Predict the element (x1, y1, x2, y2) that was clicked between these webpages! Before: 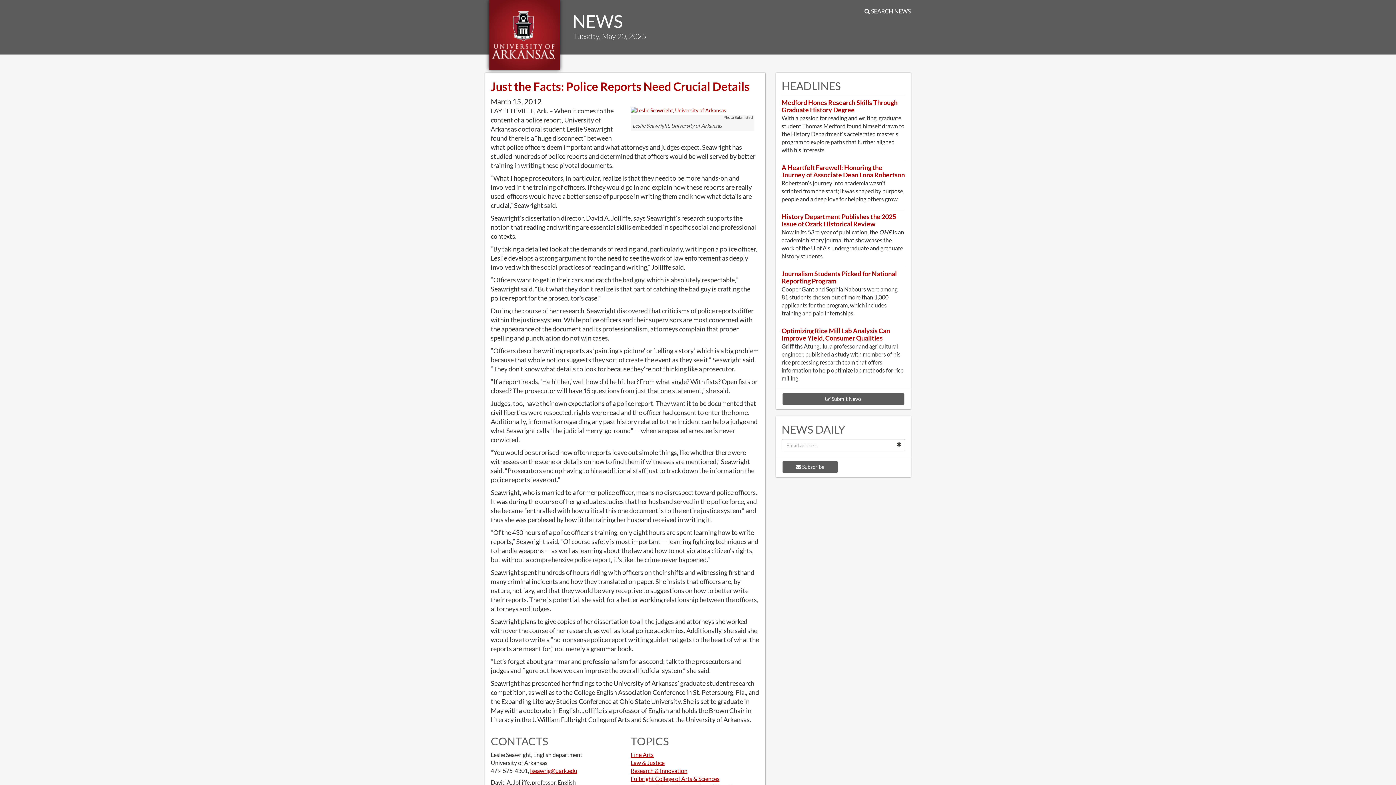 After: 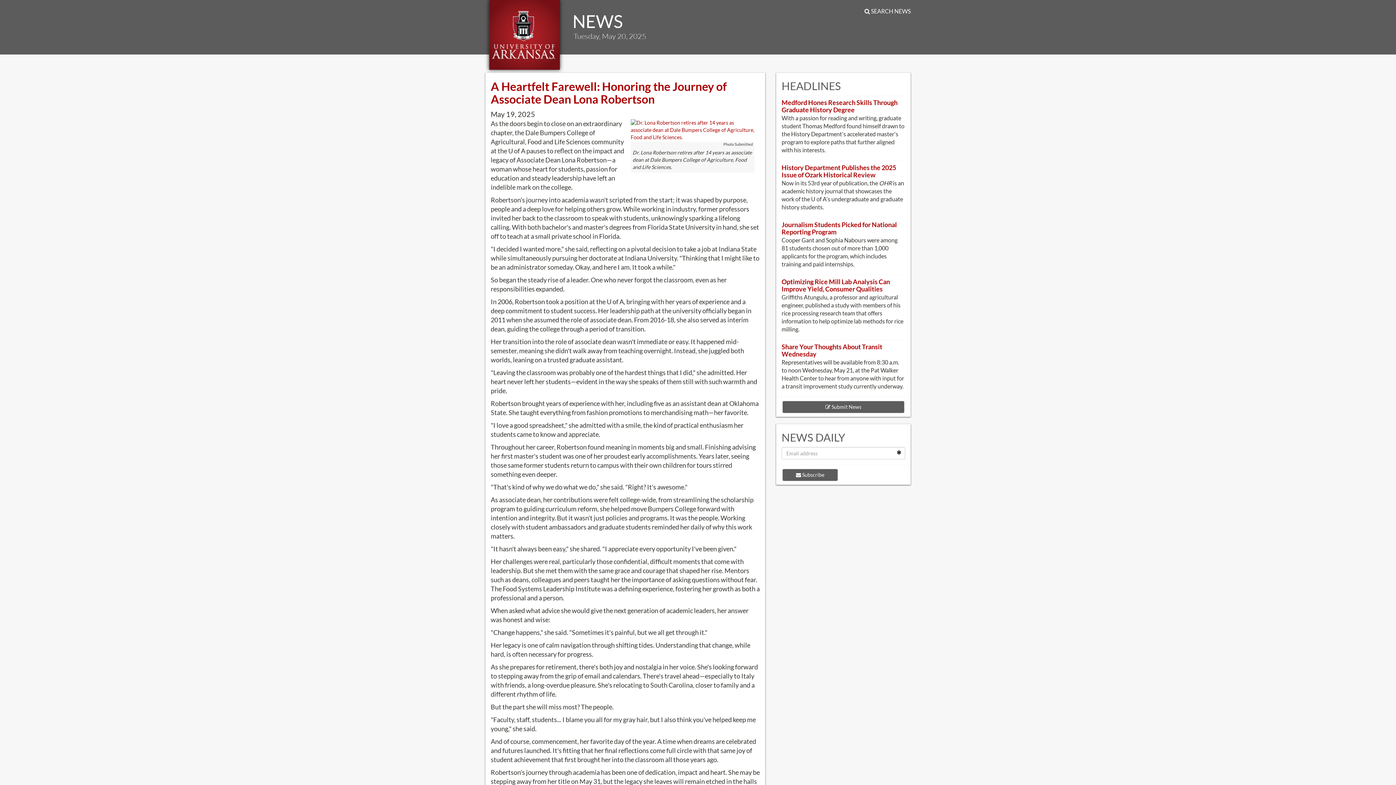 Action: bbox: (781, 163, 905, 178) label: A Heartfelt Farewell: Honoring the Journey of Associate Dean Lona Robertson